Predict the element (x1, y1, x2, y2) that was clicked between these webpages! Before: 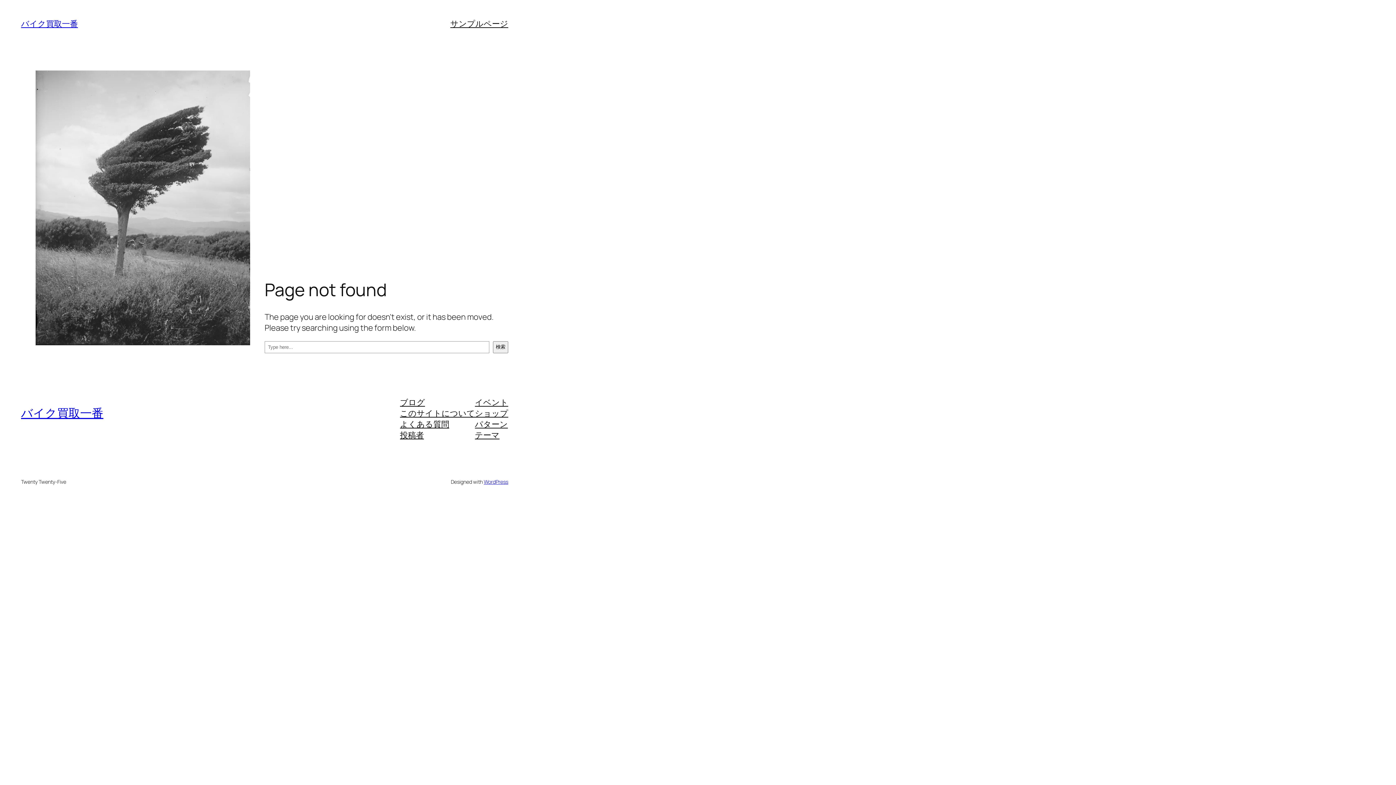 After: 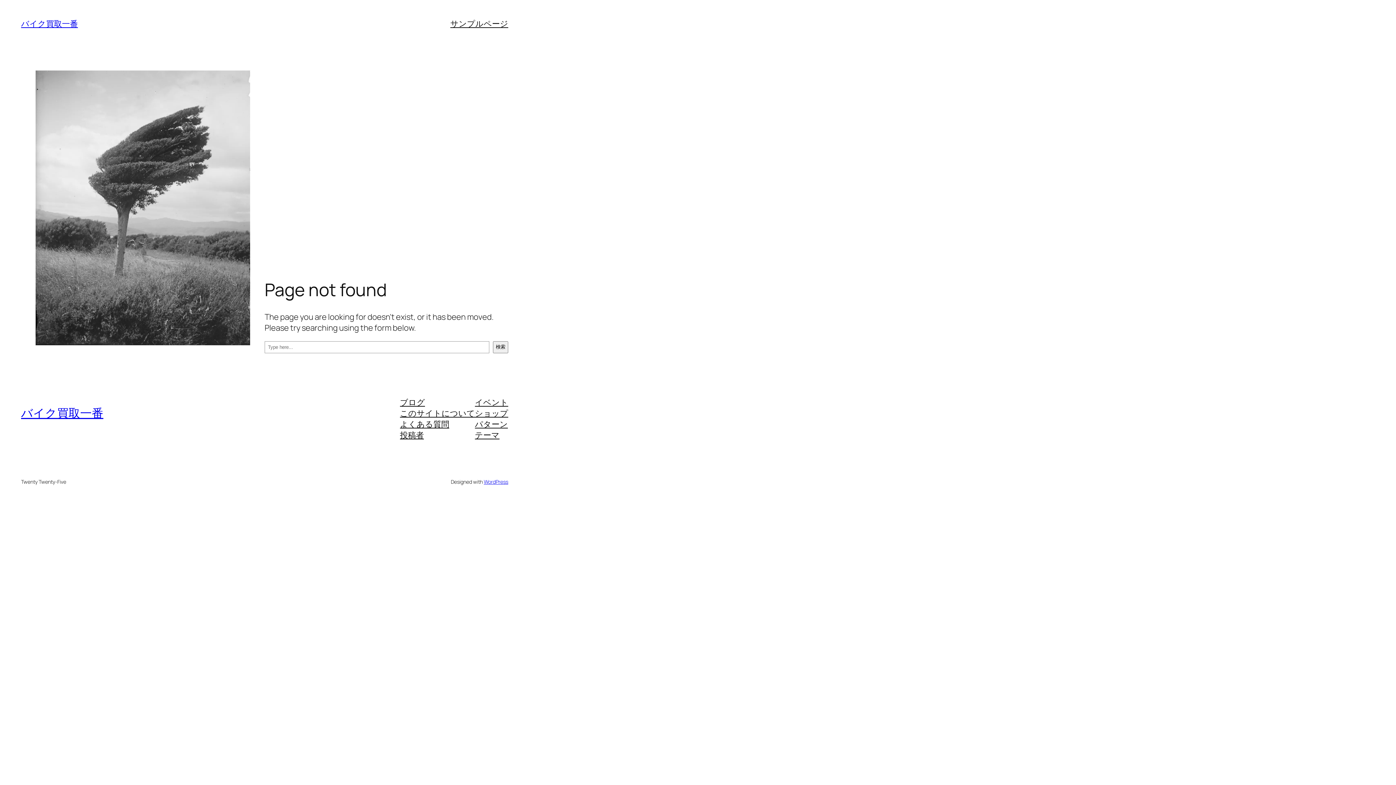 Action: bbox: (475, 396, 508, 407) label: イベント